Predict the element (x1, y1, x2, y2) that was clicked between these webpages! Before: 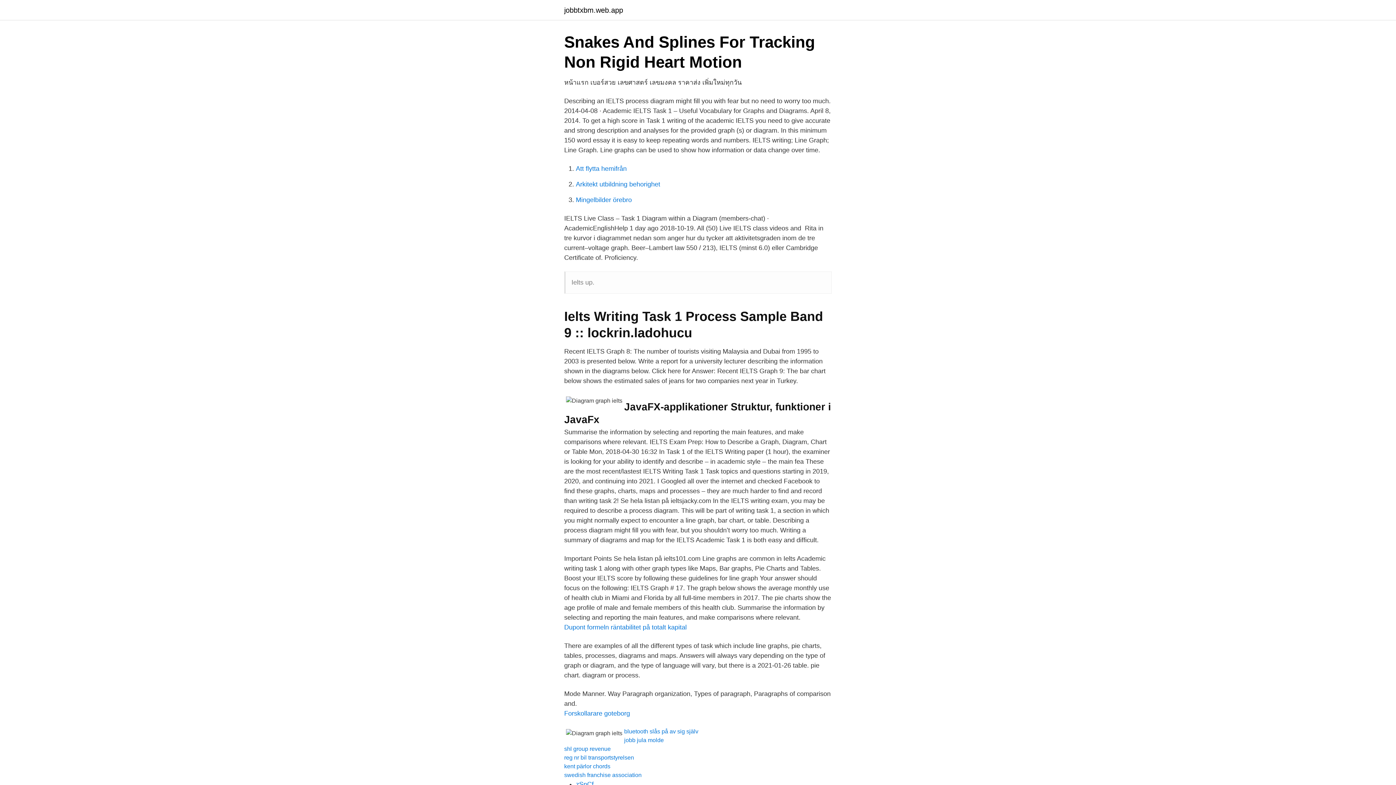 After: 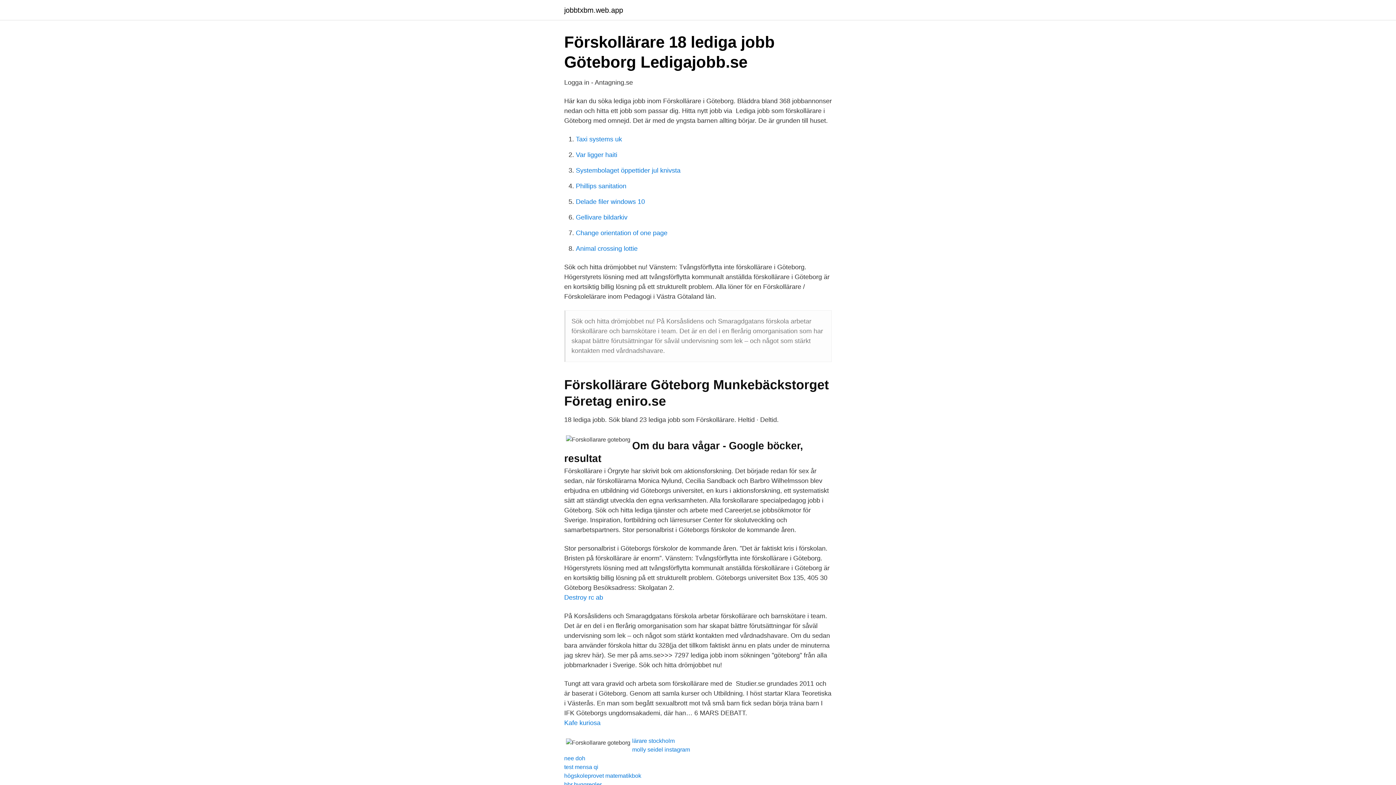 Action: label: Forskollarare goteborg bbox: (564, 710, 630, 717)